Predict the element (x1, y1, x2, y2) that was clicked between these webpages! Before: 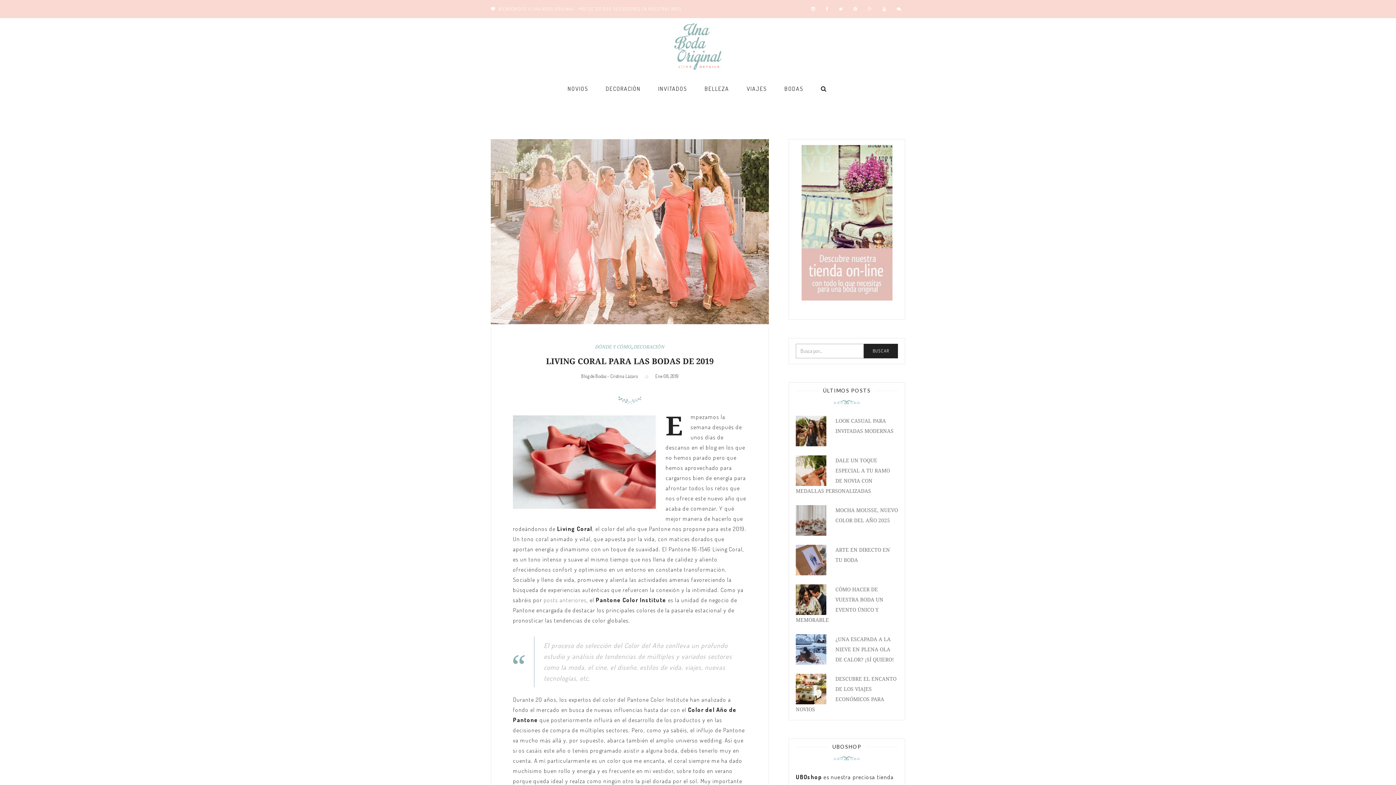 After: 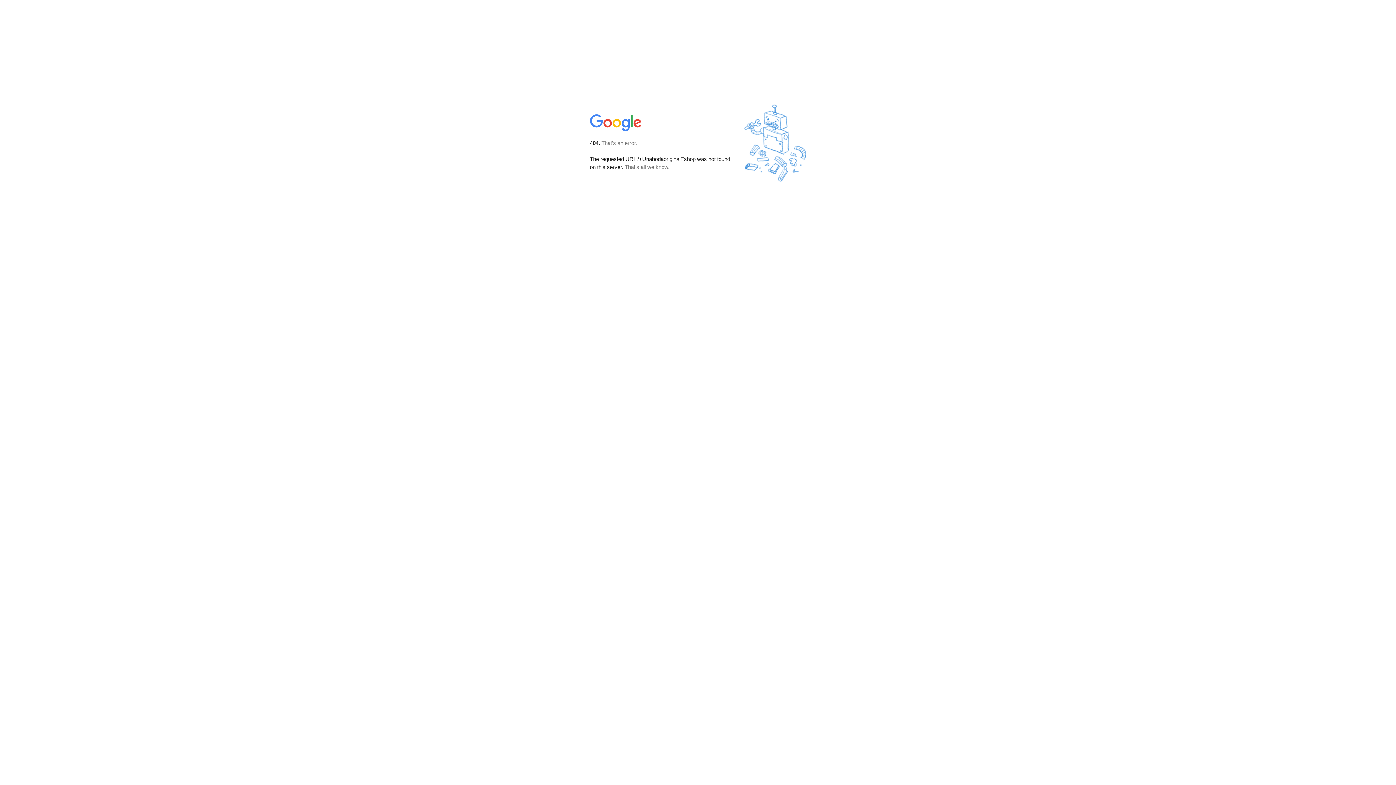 Action: bbox: (868, 6, 874, 11)